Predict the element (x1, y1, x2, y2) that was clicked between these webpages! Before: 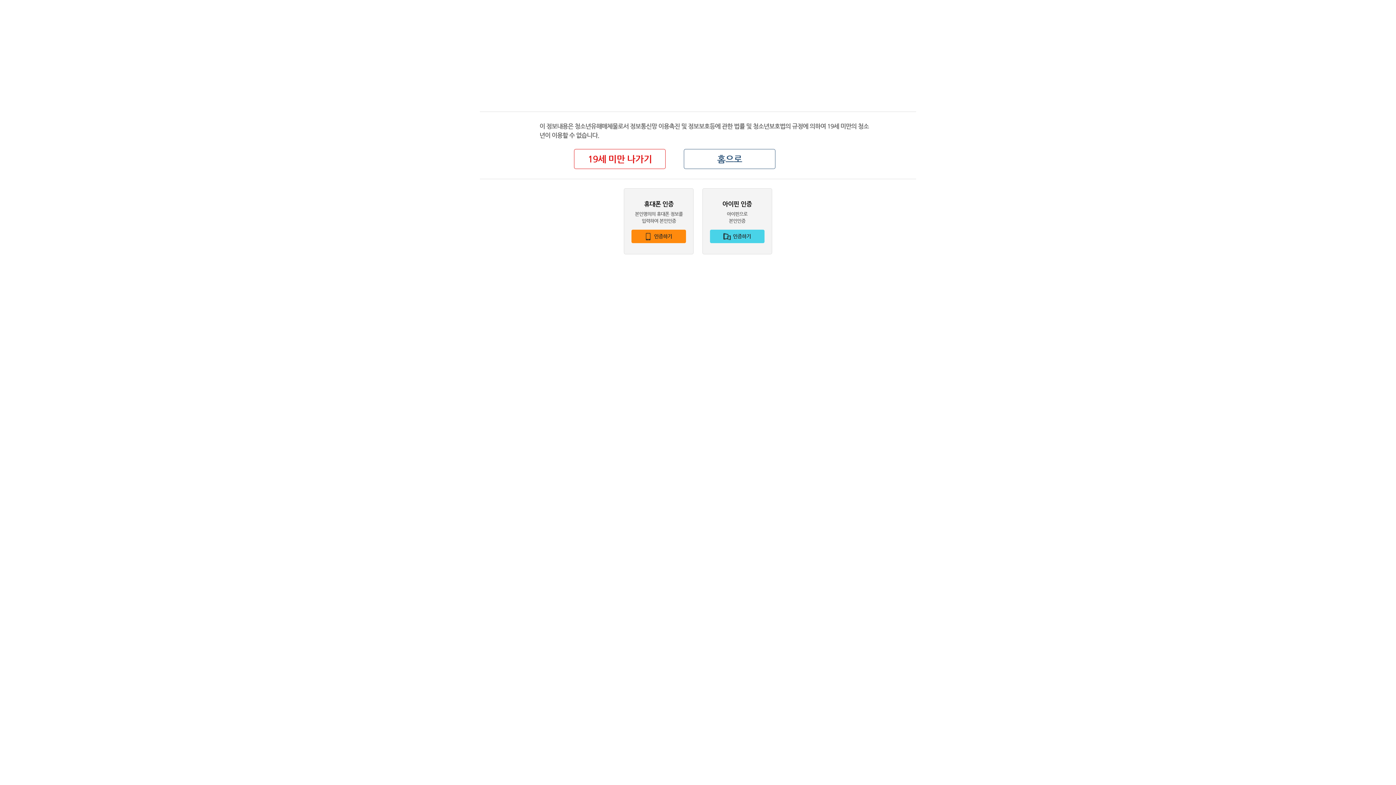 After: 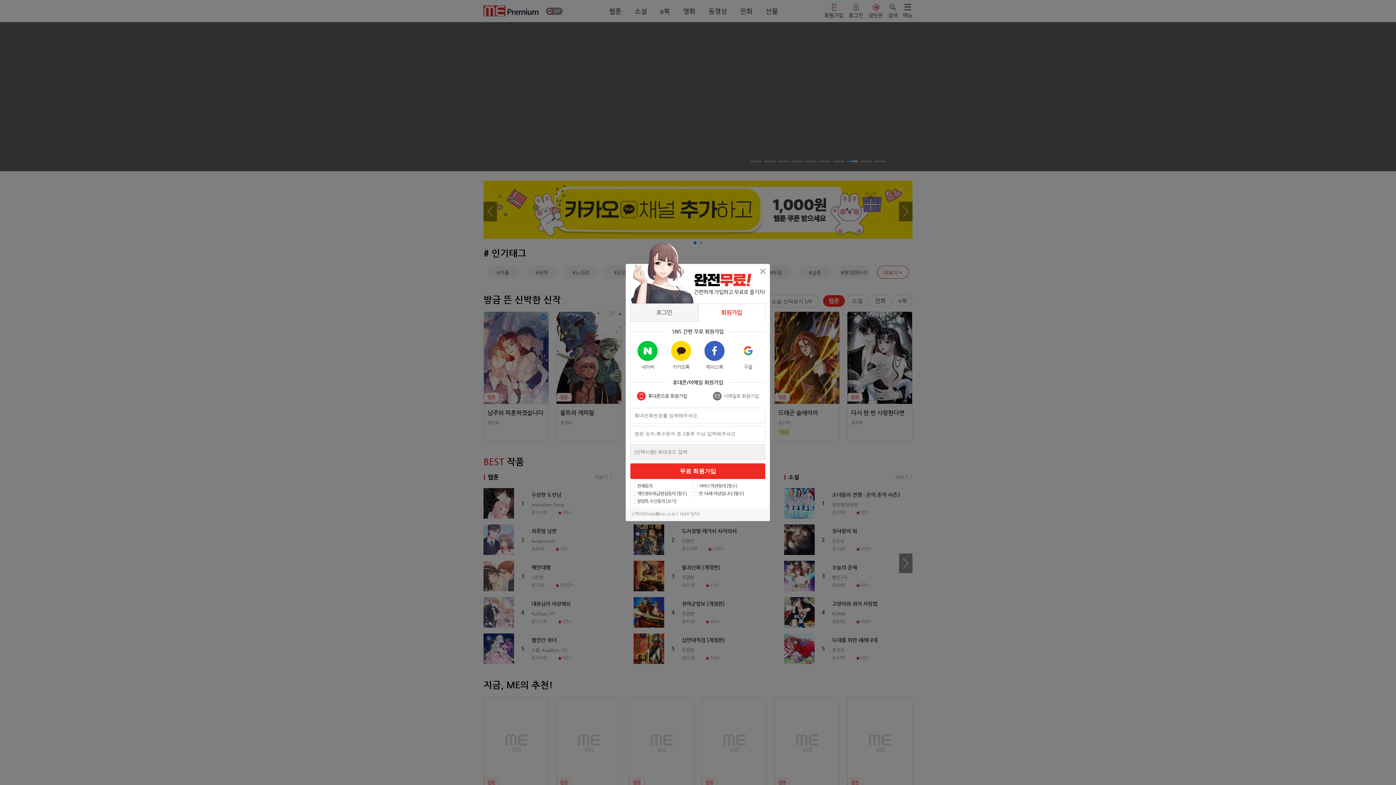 Action: label: 인증하기 bbox: (631, 229, 686, 243)